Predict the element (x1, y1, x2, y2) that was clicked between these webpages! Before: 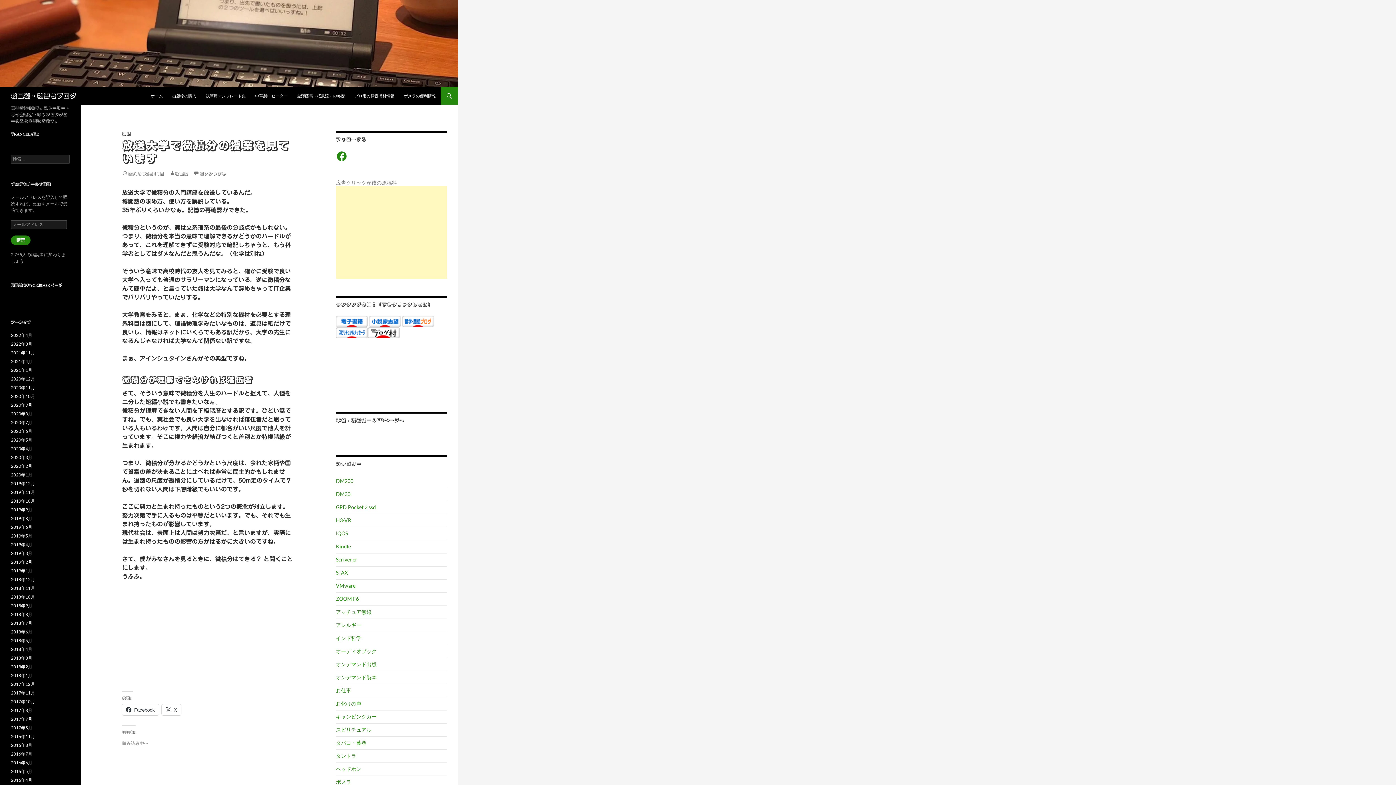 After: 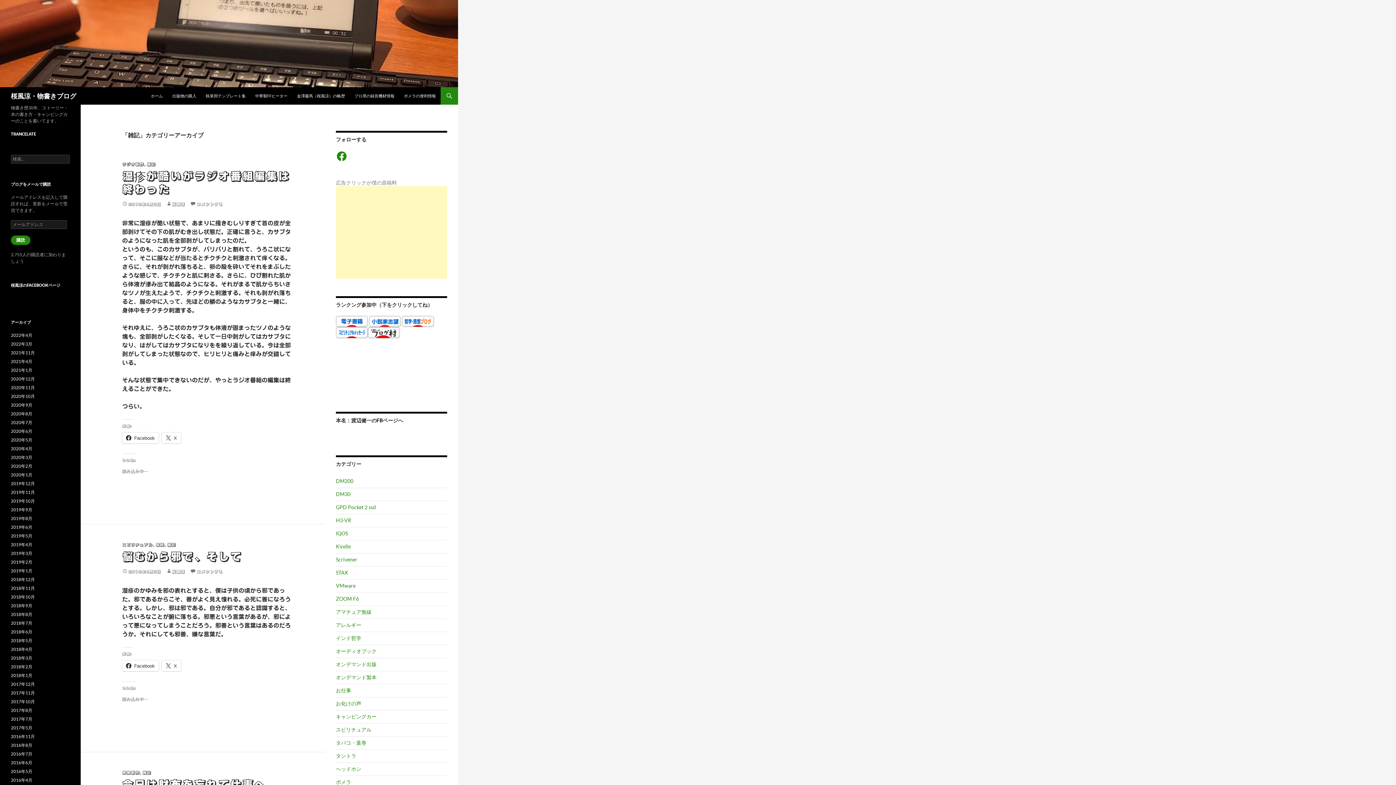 Action: bbox: (122, 131, 130, 136) label: 雑記